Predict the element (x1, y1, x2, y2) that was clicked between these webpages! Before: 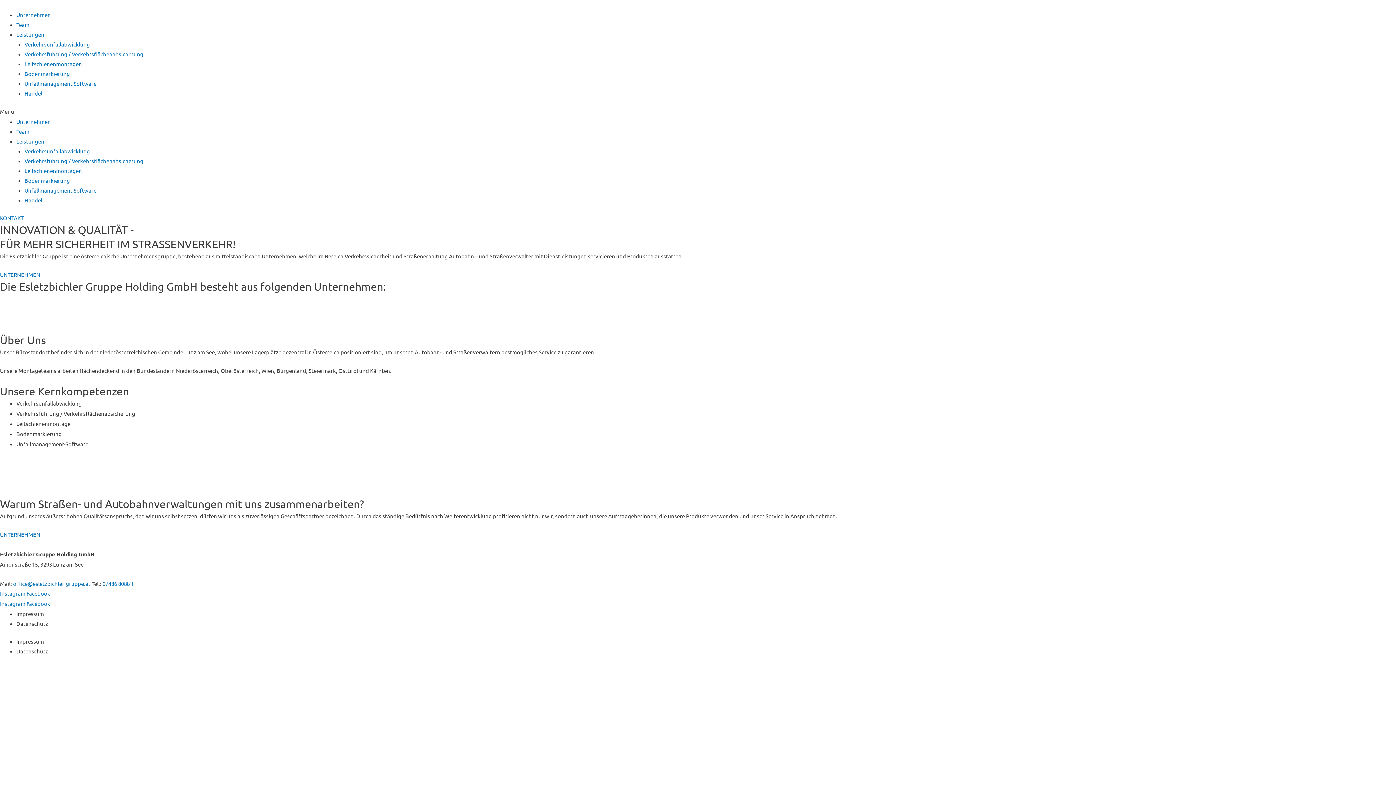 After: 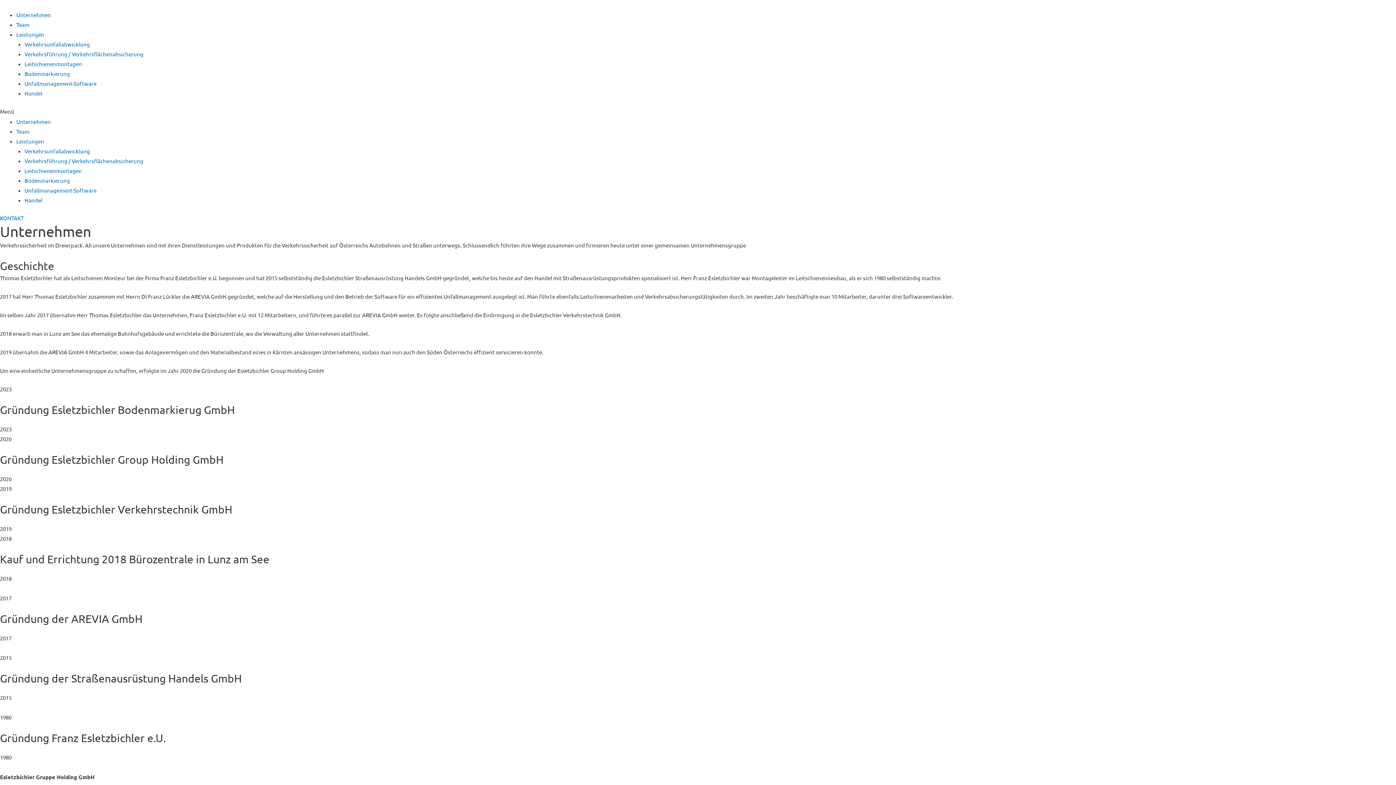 Action: label: Unternehmen bbox: (16, 118, 50, 124)